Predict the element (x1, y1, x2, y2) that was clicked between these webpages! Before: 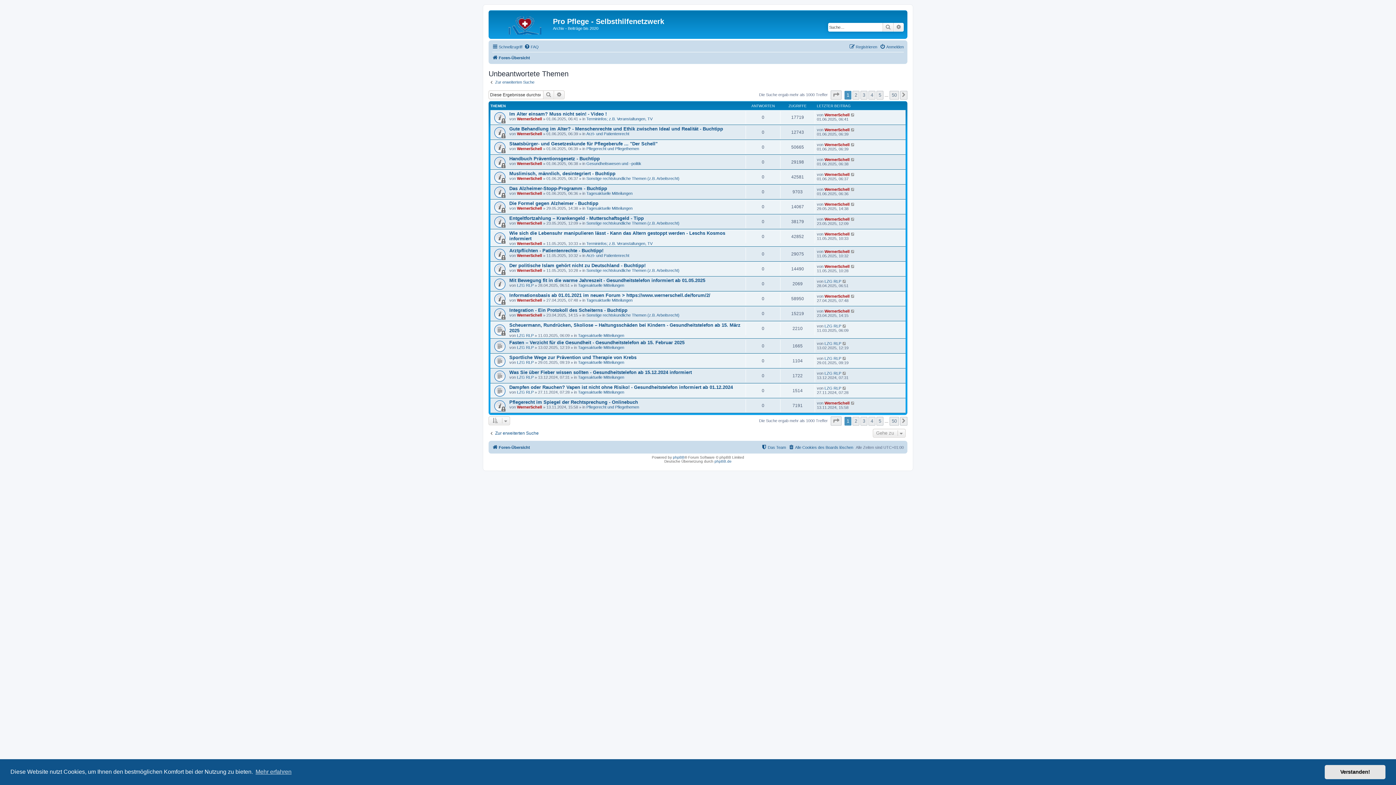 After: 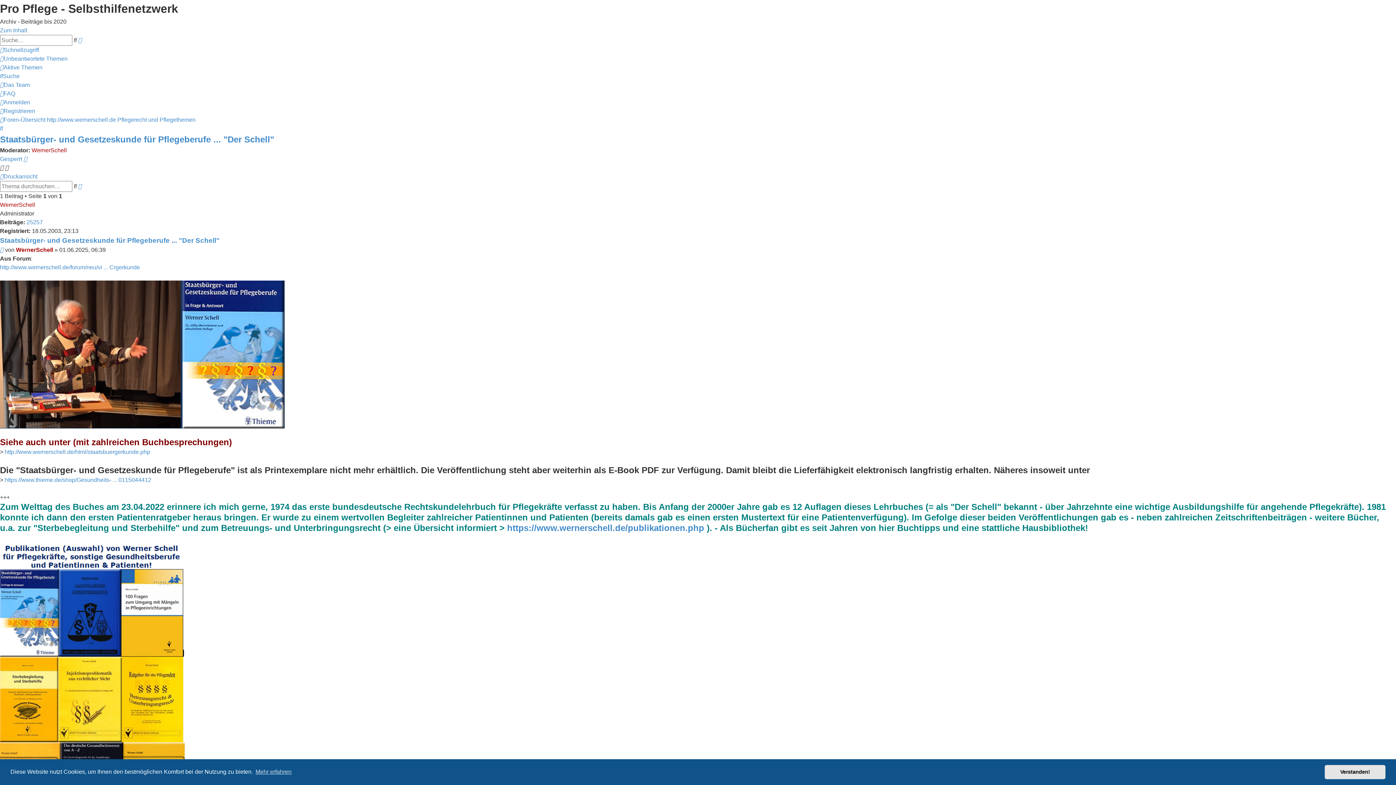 Action: bbox: (509, 141, 657, 146) label: Staatsbürger- und Gesetzeskunde für Pflegeberufe ... "Der Schell"